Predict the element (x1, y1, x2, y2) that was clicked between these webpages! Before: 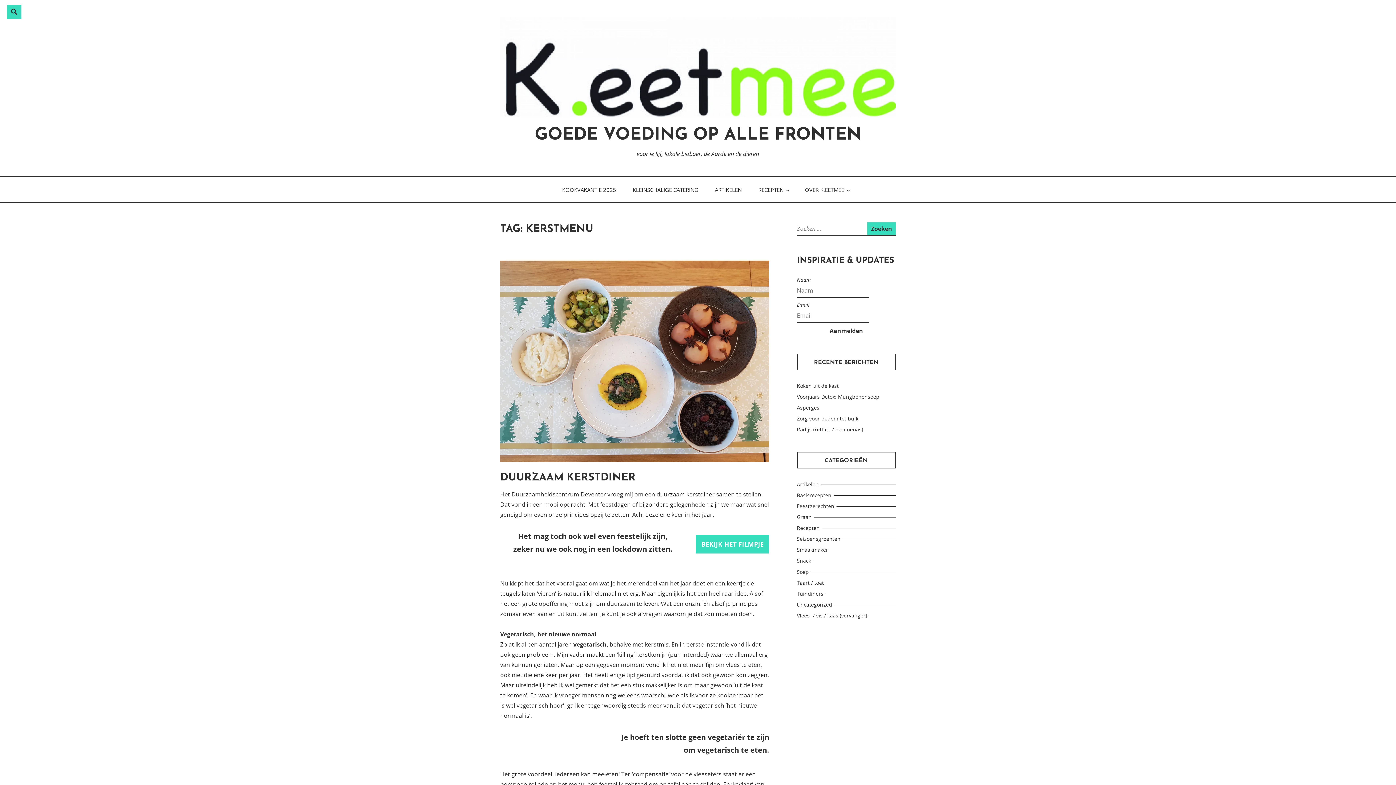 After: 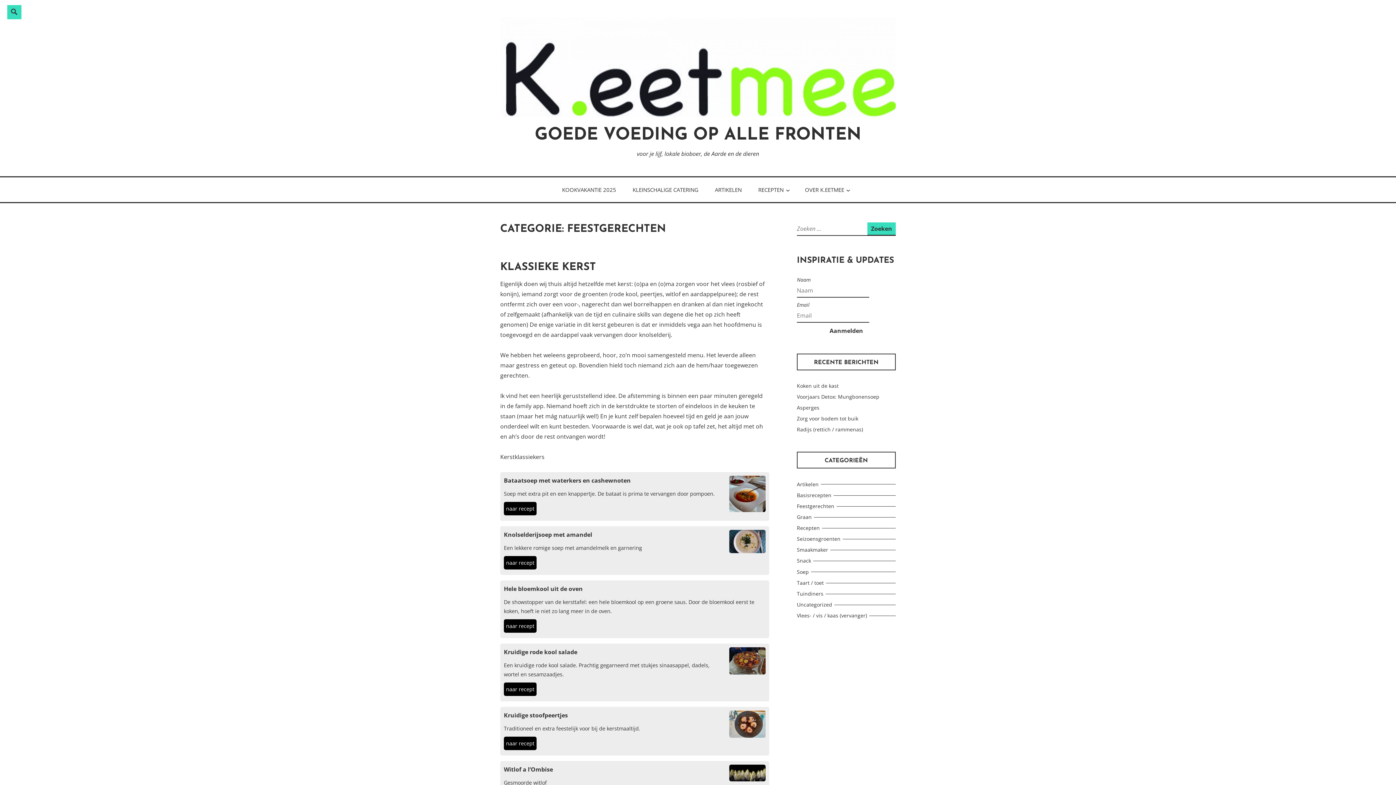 Action: label: Feestgerechten bbox: (797, 502, 836, 509)